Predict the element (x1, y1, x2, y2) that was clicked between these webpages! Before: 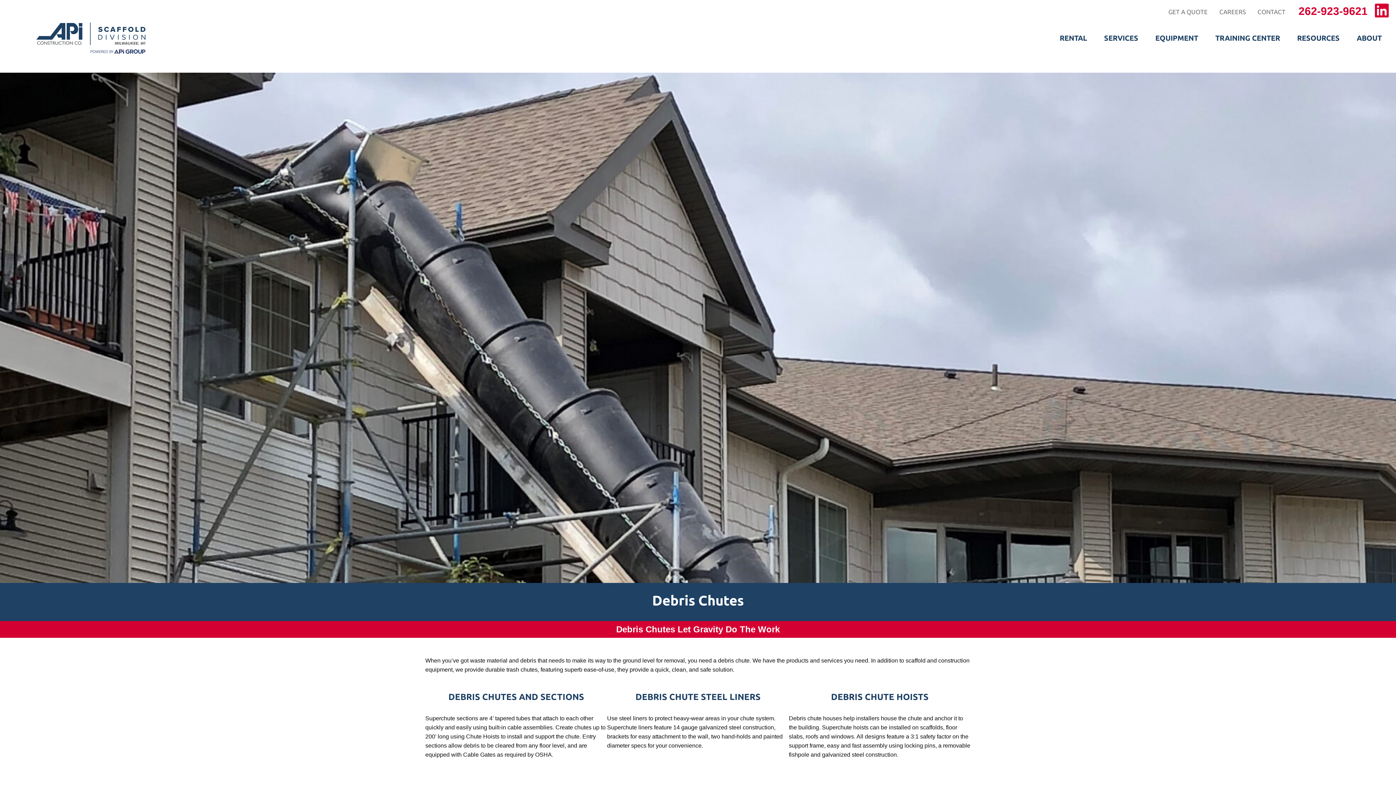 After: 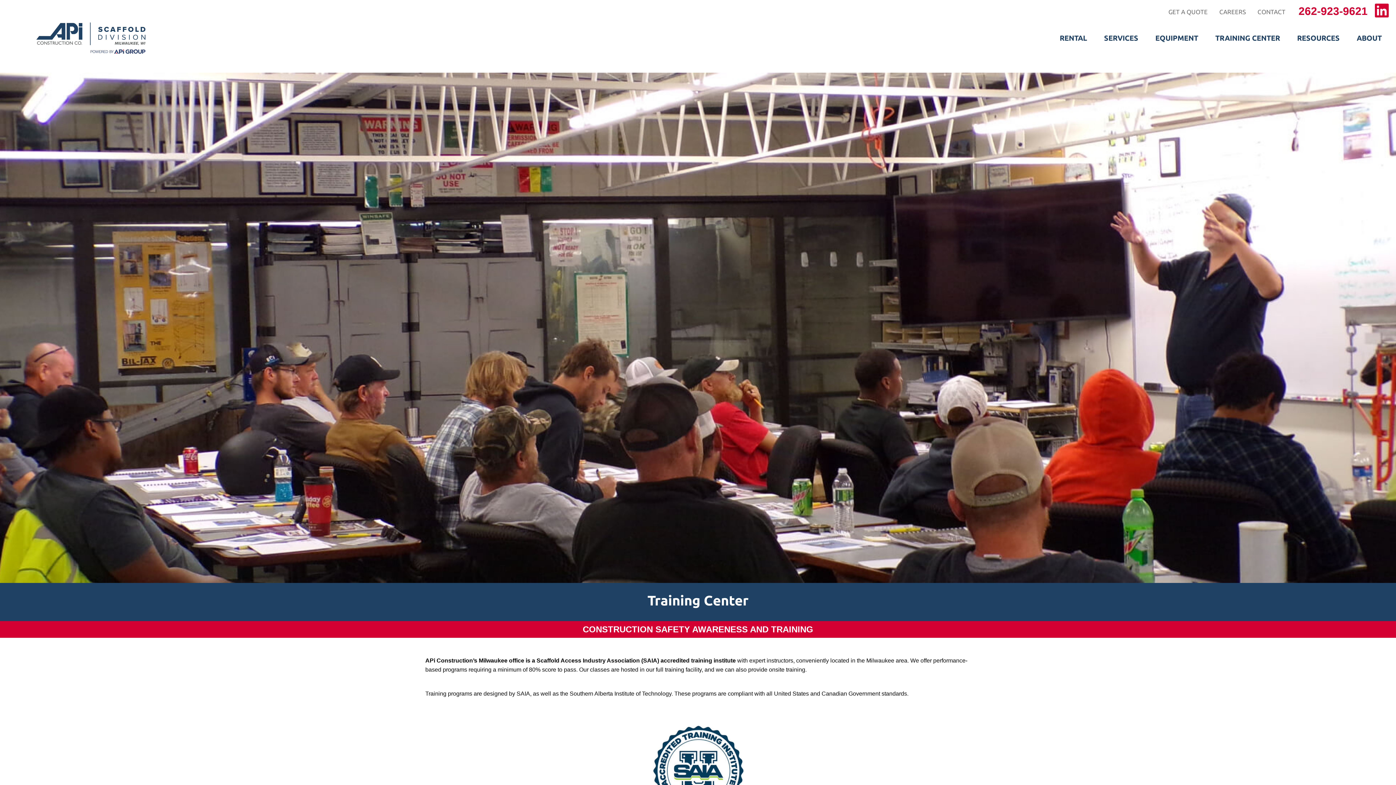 Action: bbox: (1209, 30, 1286, 45) label: TRAINING CENTER